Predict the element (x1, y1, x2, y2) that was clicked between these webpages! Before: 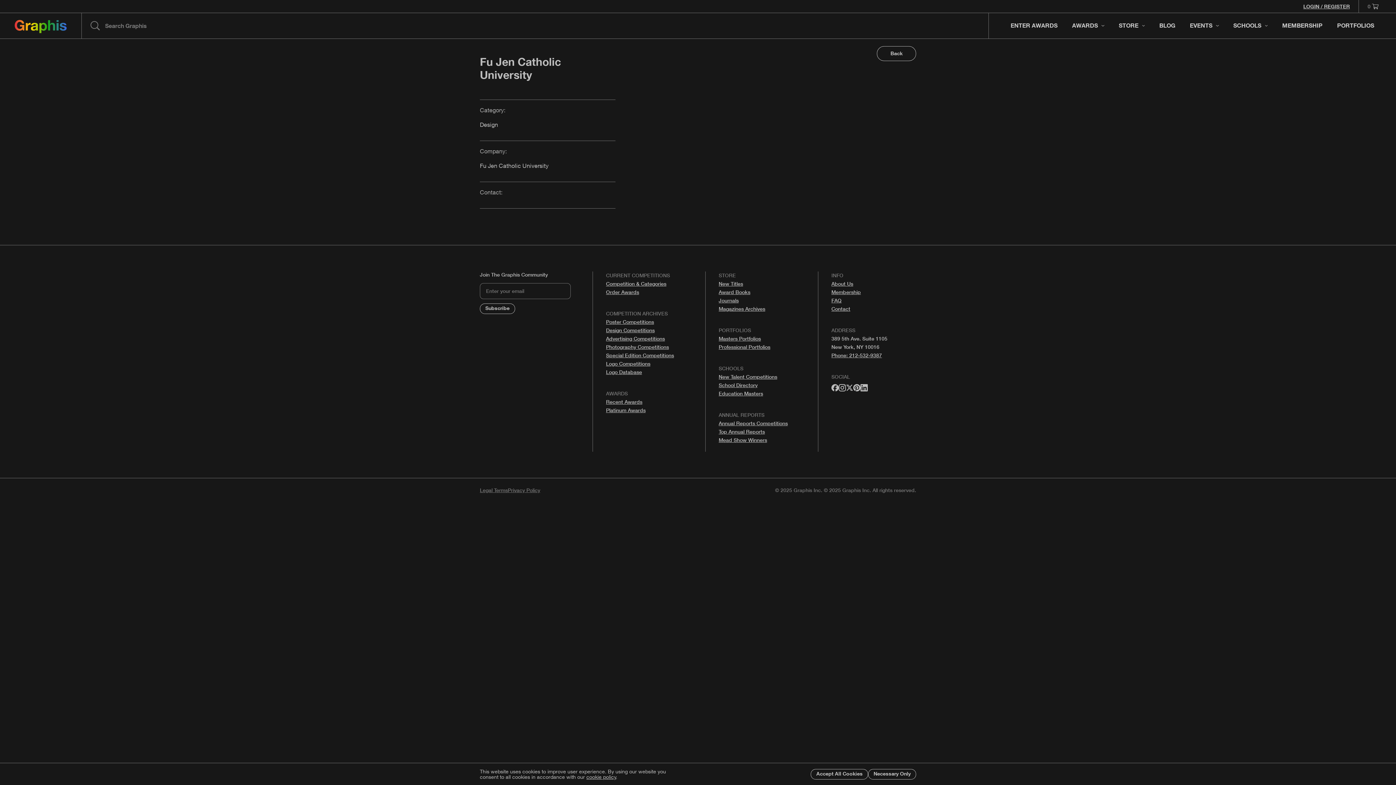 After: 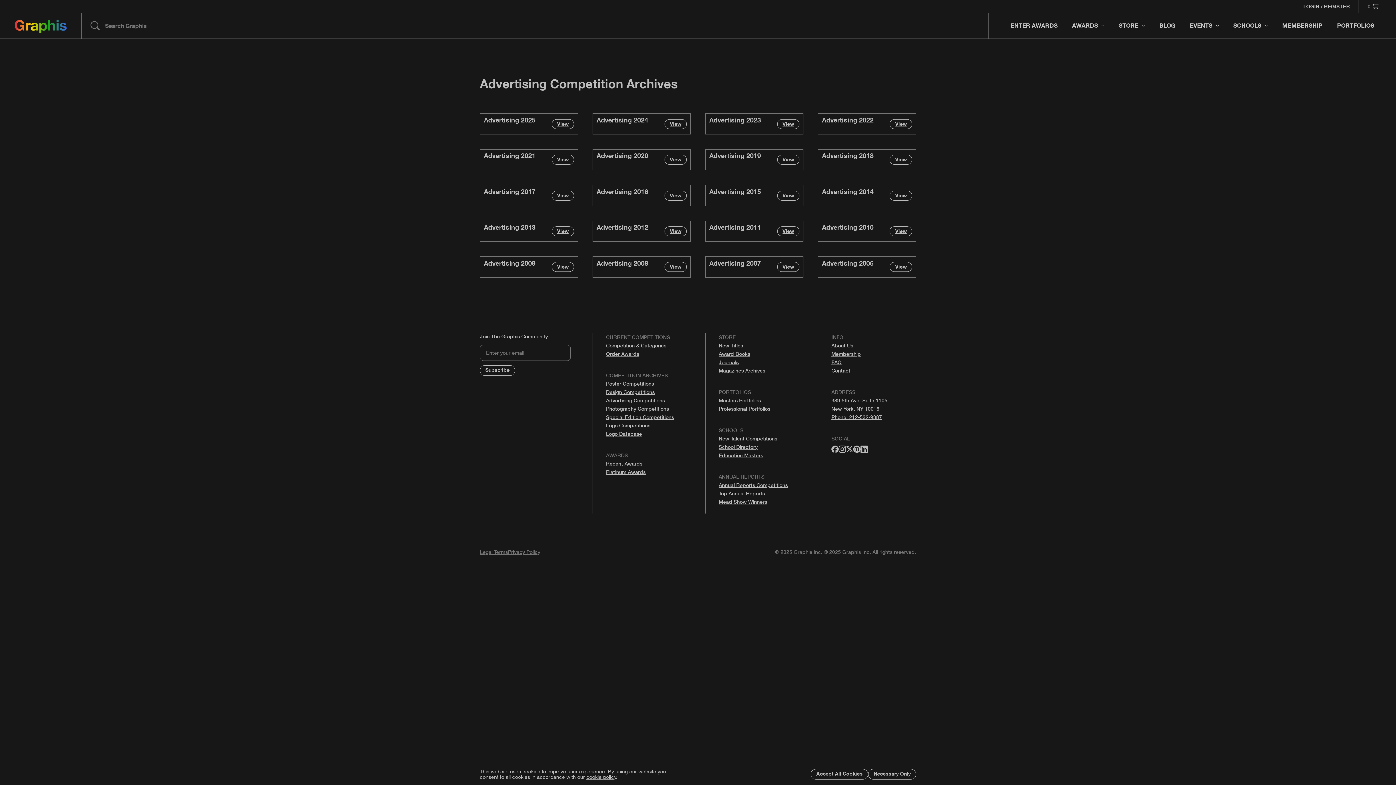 Action: bbox: (606, 335, 665, 342) label: Advertising Competitions